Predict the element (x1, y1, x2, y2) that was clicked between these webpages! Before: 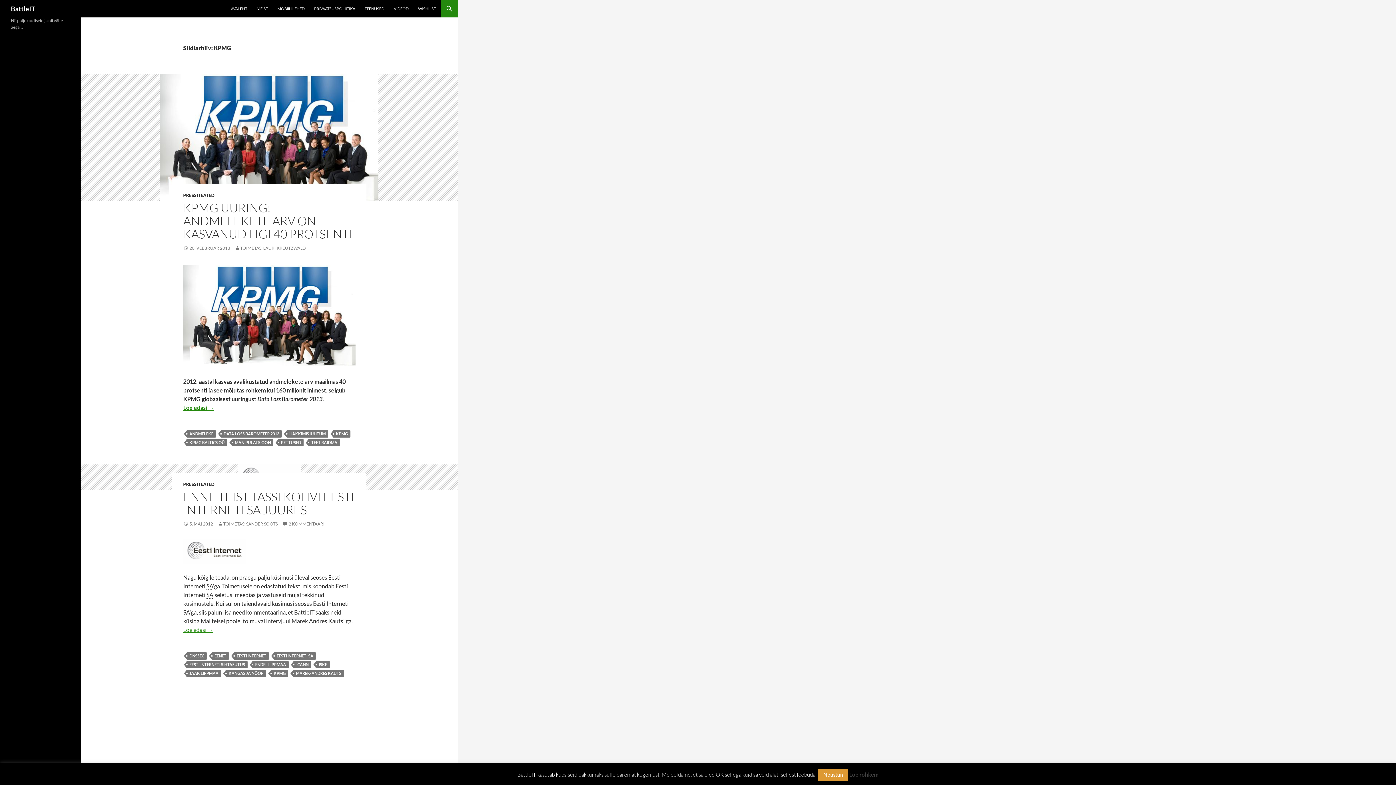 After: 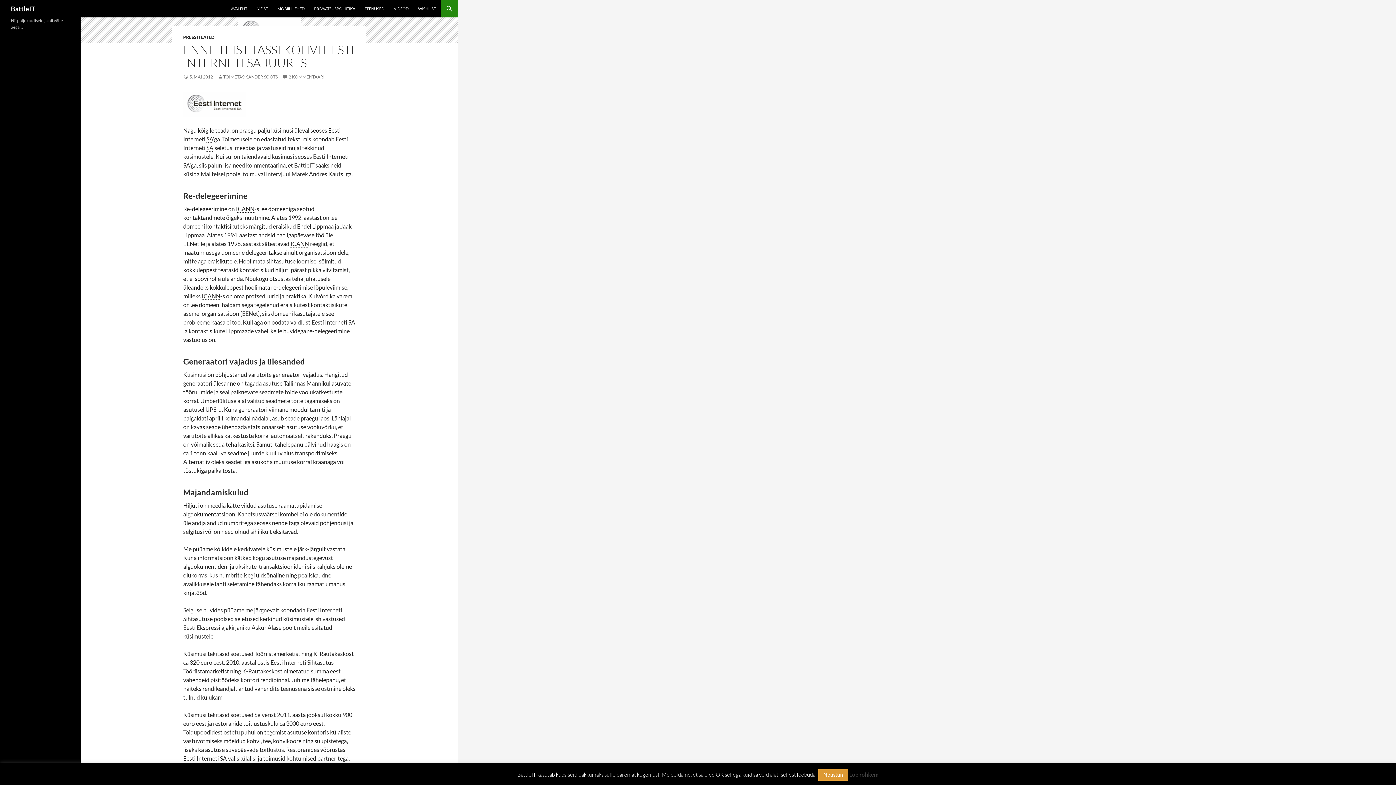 Action: label: 5. MAI 2012 bbox: (183, 521, 213, 526)